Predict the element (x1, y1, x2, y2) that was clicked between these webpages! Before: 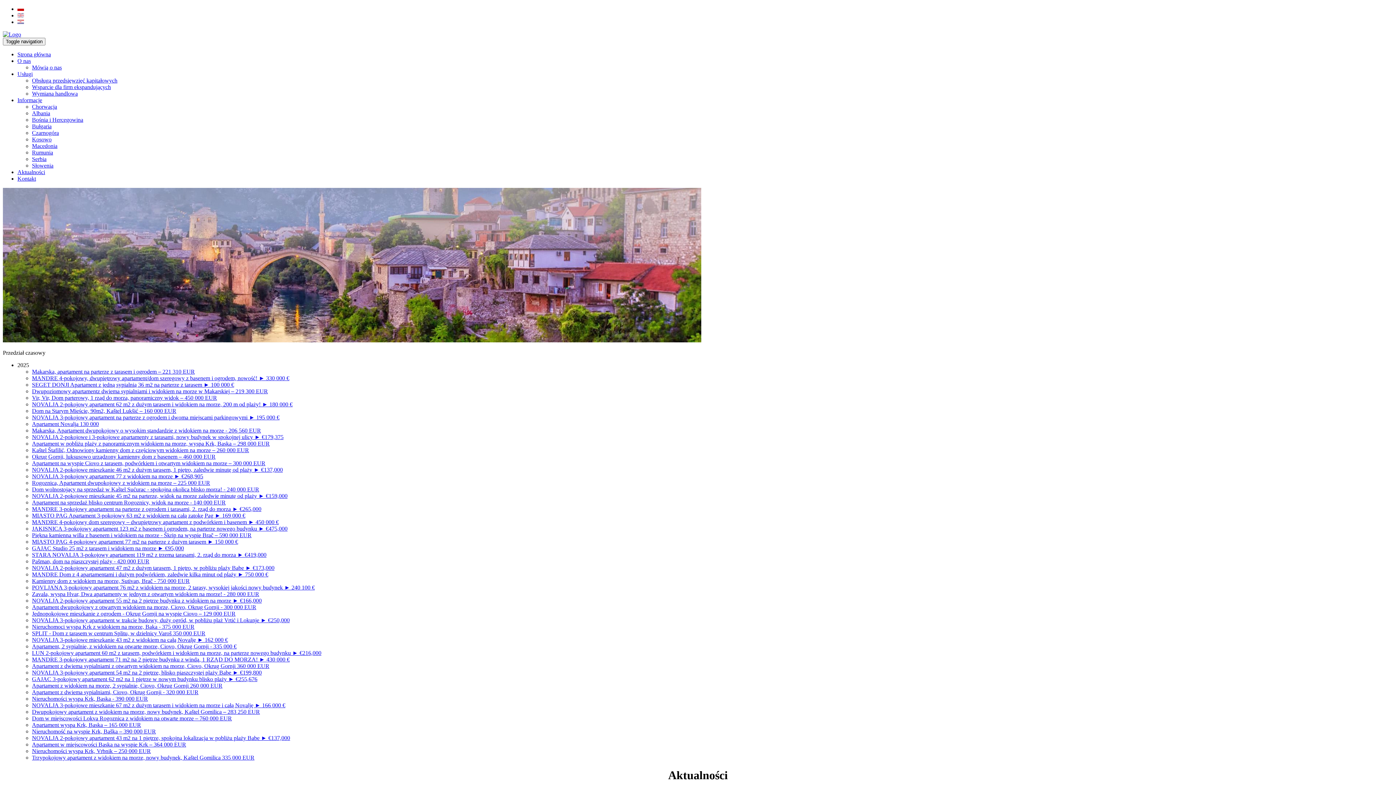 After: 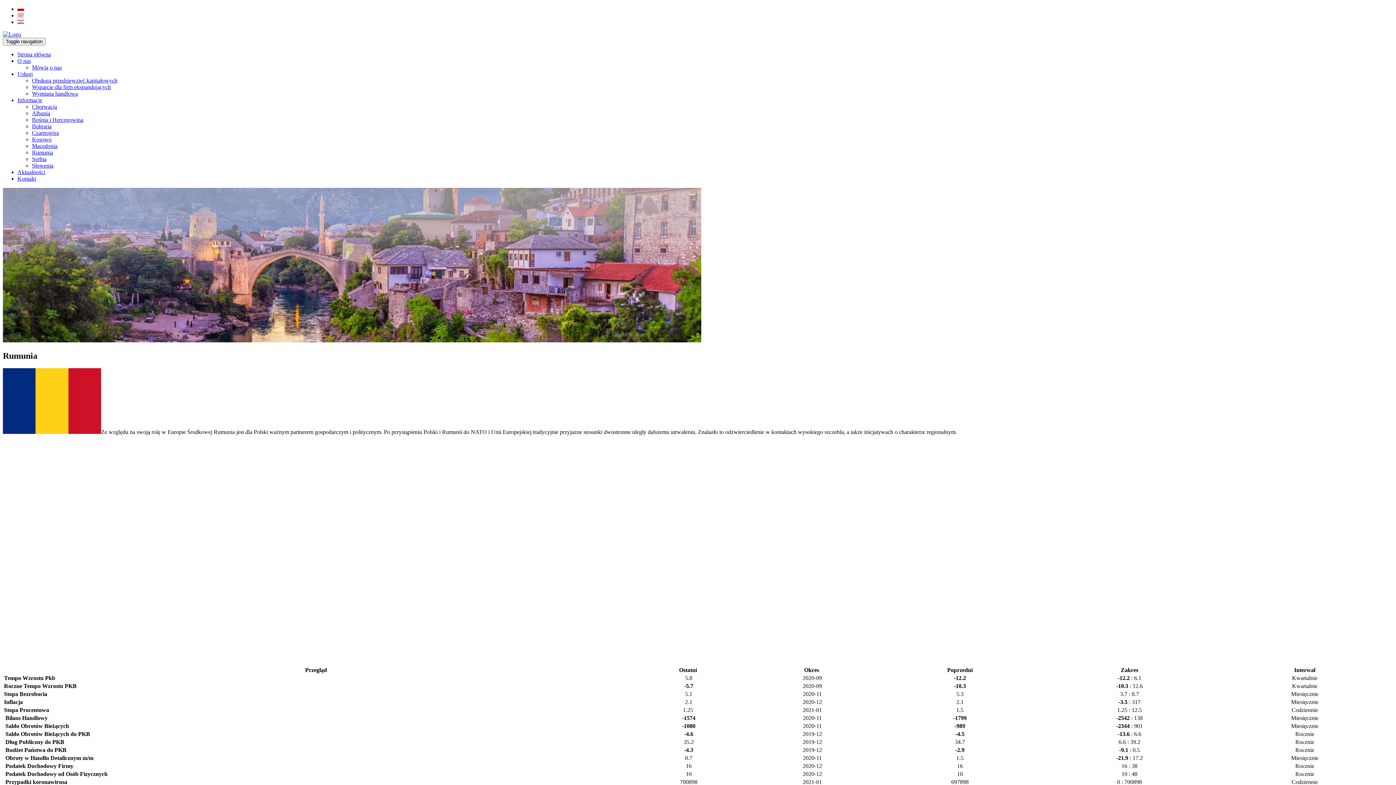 Action: label: Rumunia bbox: (32, 149, 53, 155)